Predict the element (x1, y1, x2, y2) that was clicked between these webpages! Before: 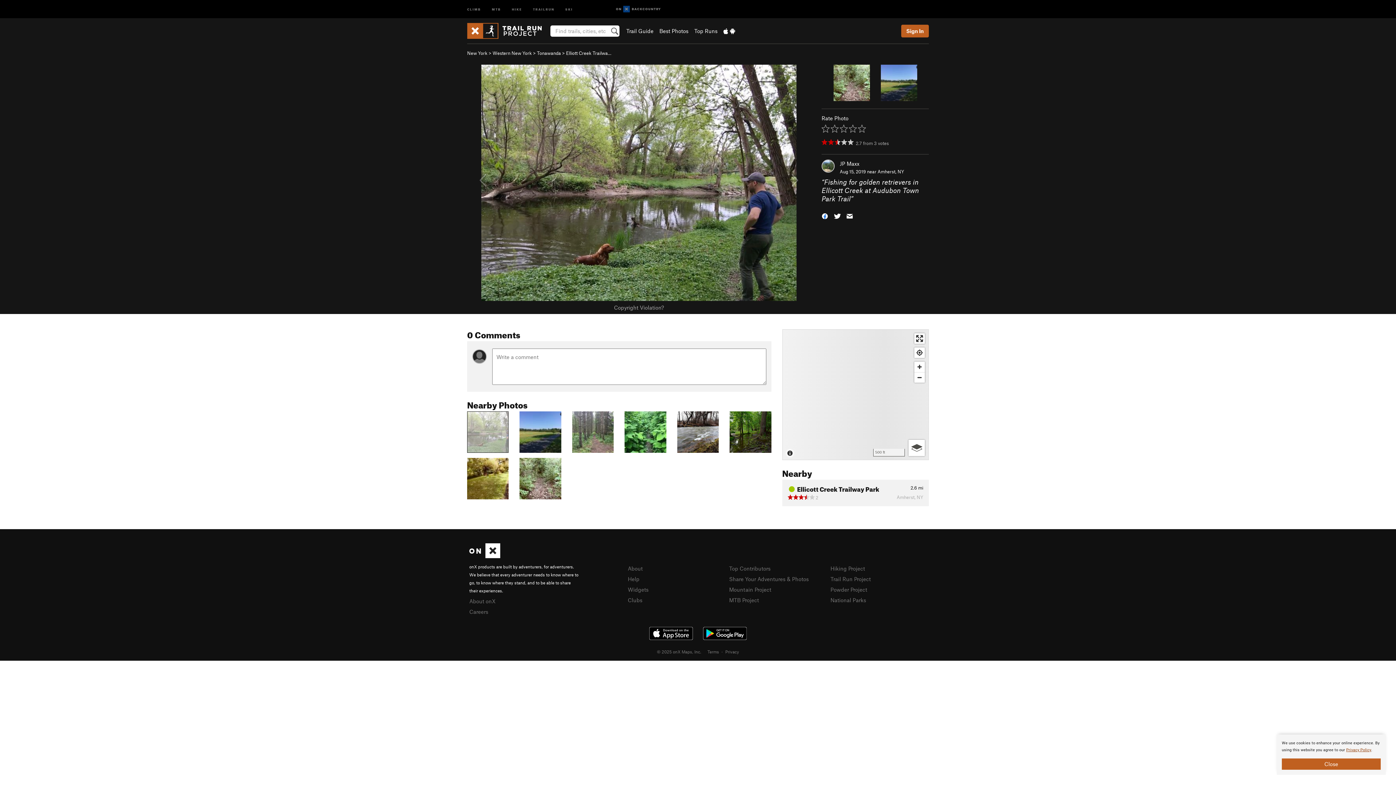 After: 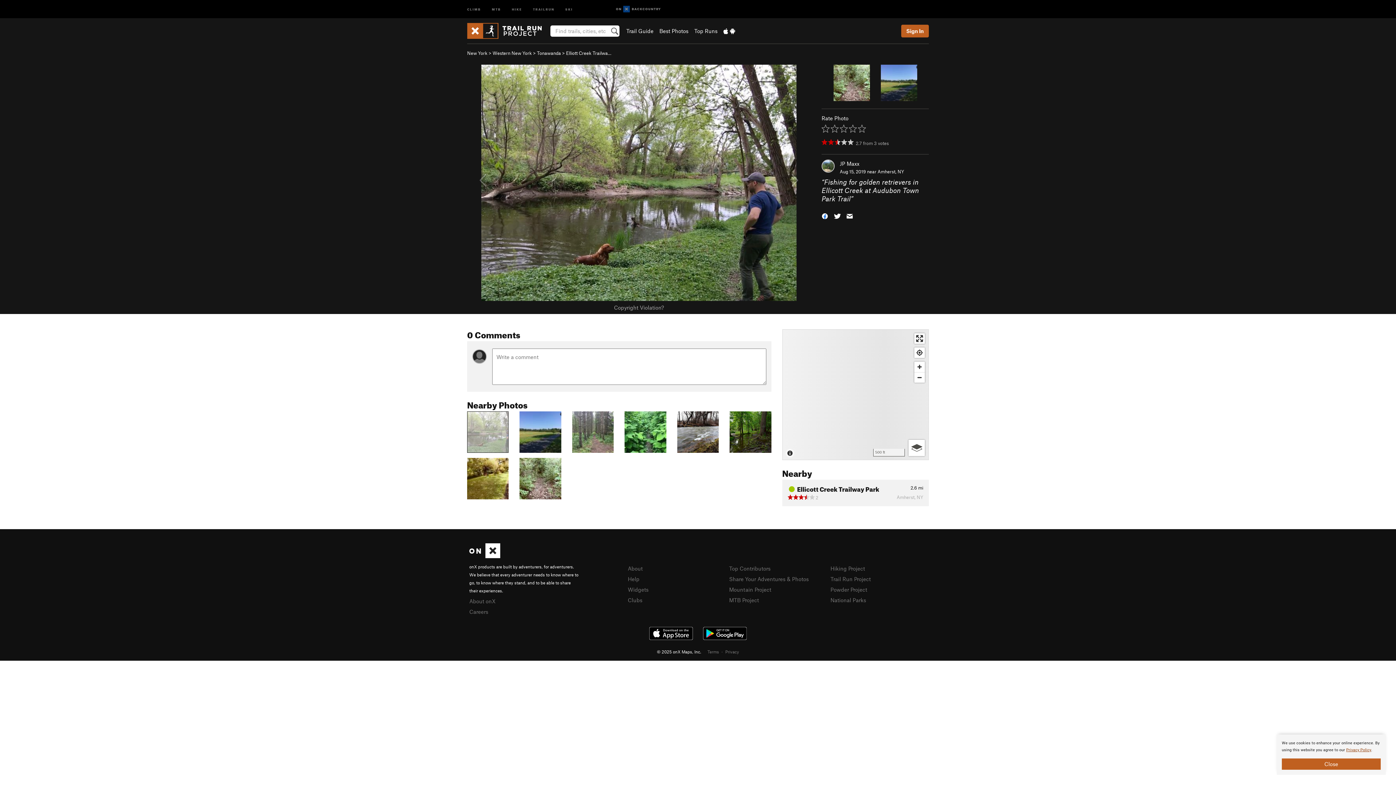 Action: label: © 2025 onX Maps, Inc. bbox: (657, 649, 701, 654)